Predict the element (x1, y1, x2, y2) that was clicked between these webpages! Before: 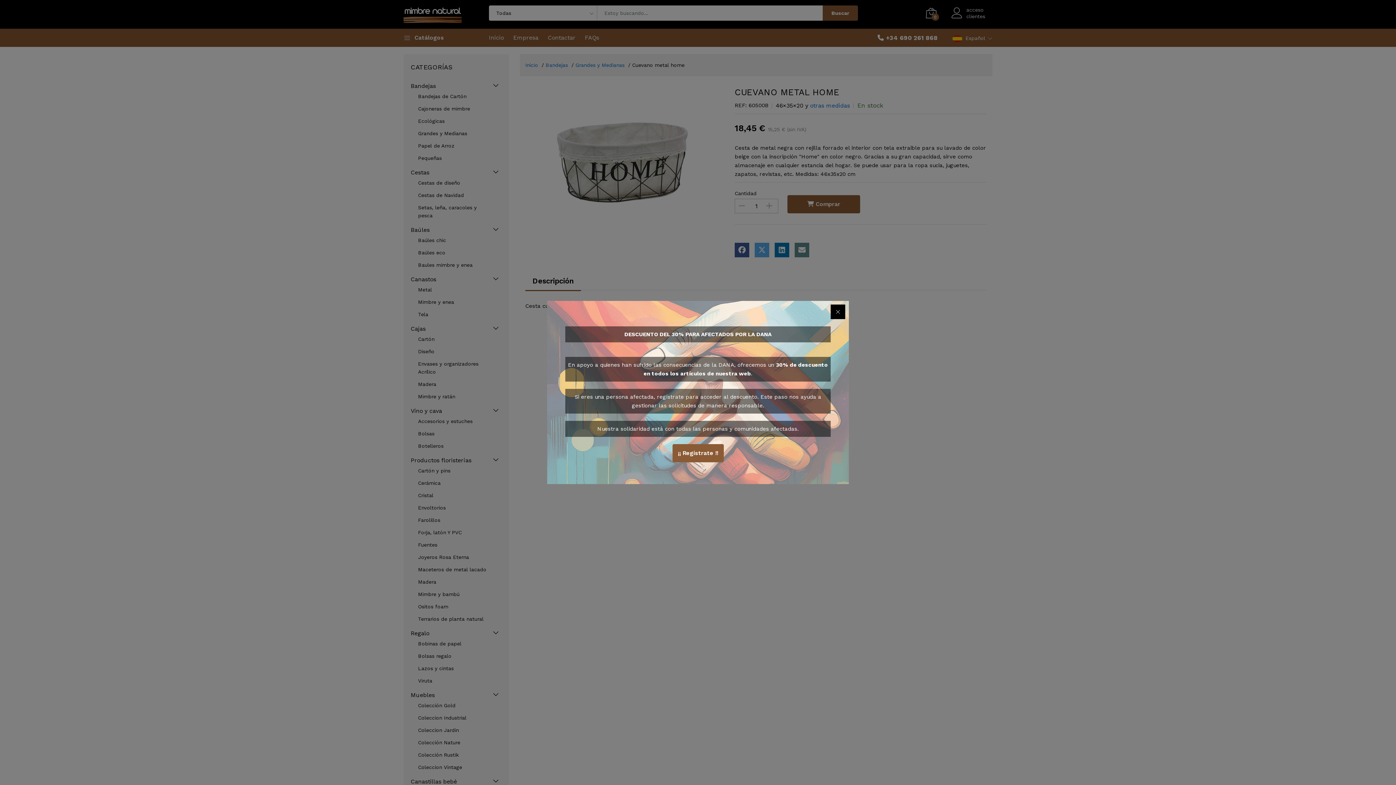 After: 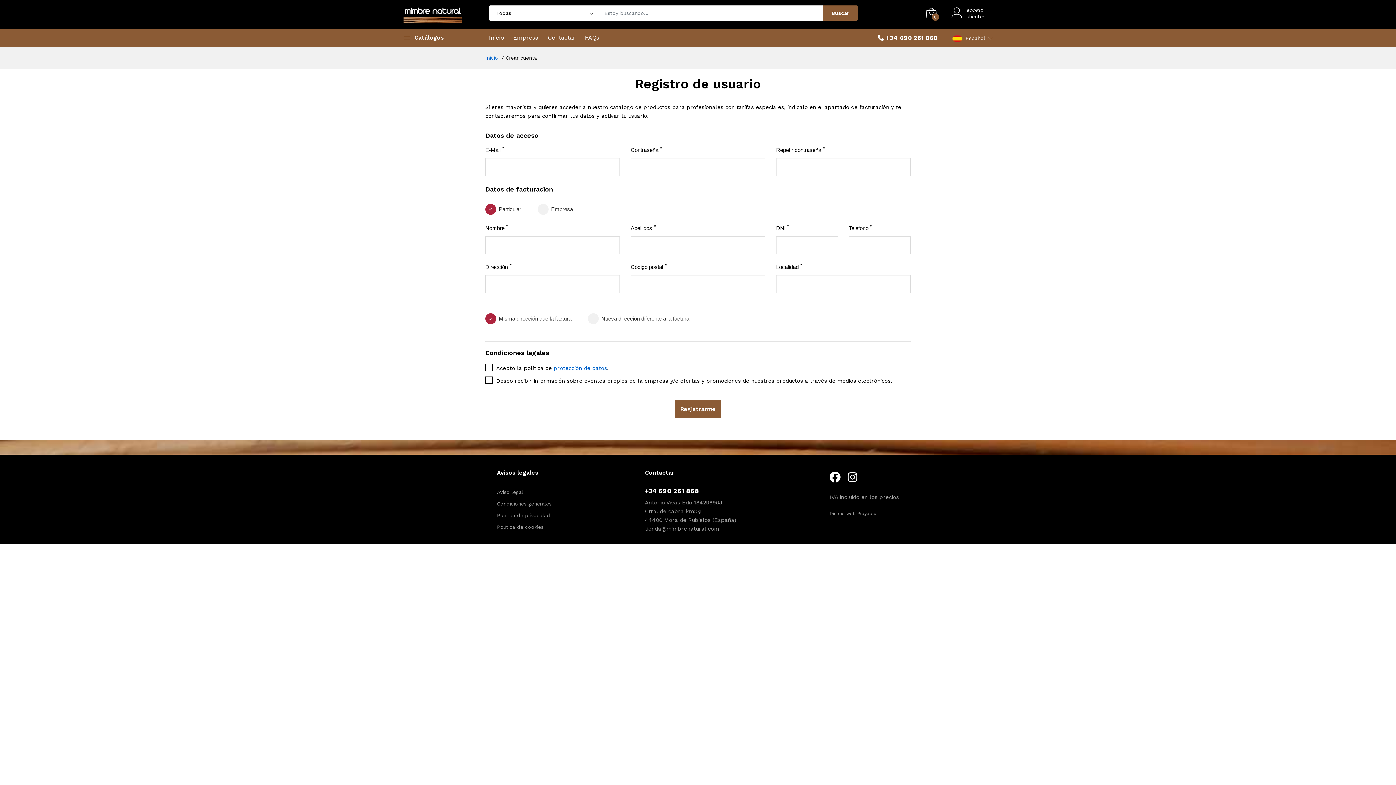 Action: bbox: (672, 444, 723, 462) label: ¡¡ Regístrate !!